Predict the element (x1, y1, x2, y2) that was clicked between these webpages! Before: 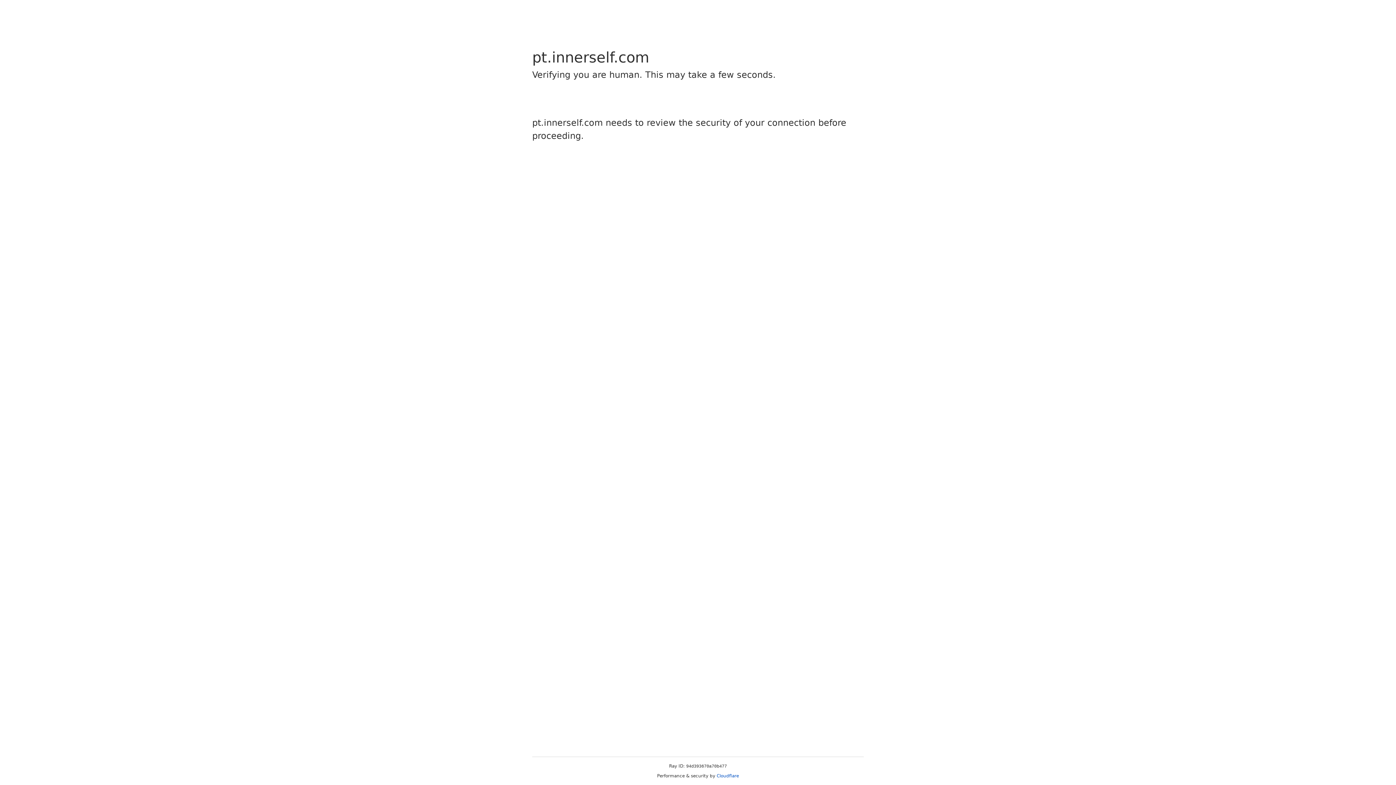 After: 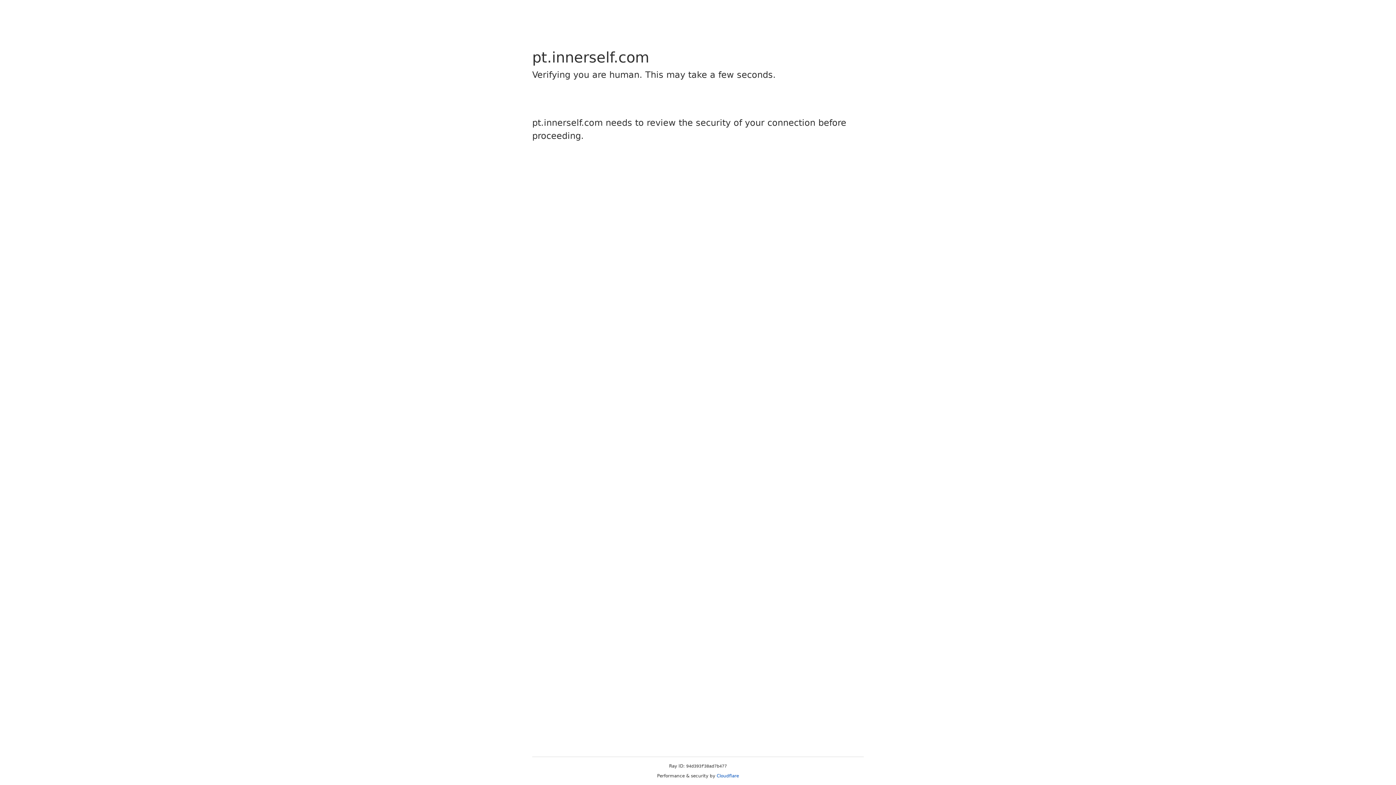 Action: label: Cloudflare bbox: (716, 773, 739, 778)